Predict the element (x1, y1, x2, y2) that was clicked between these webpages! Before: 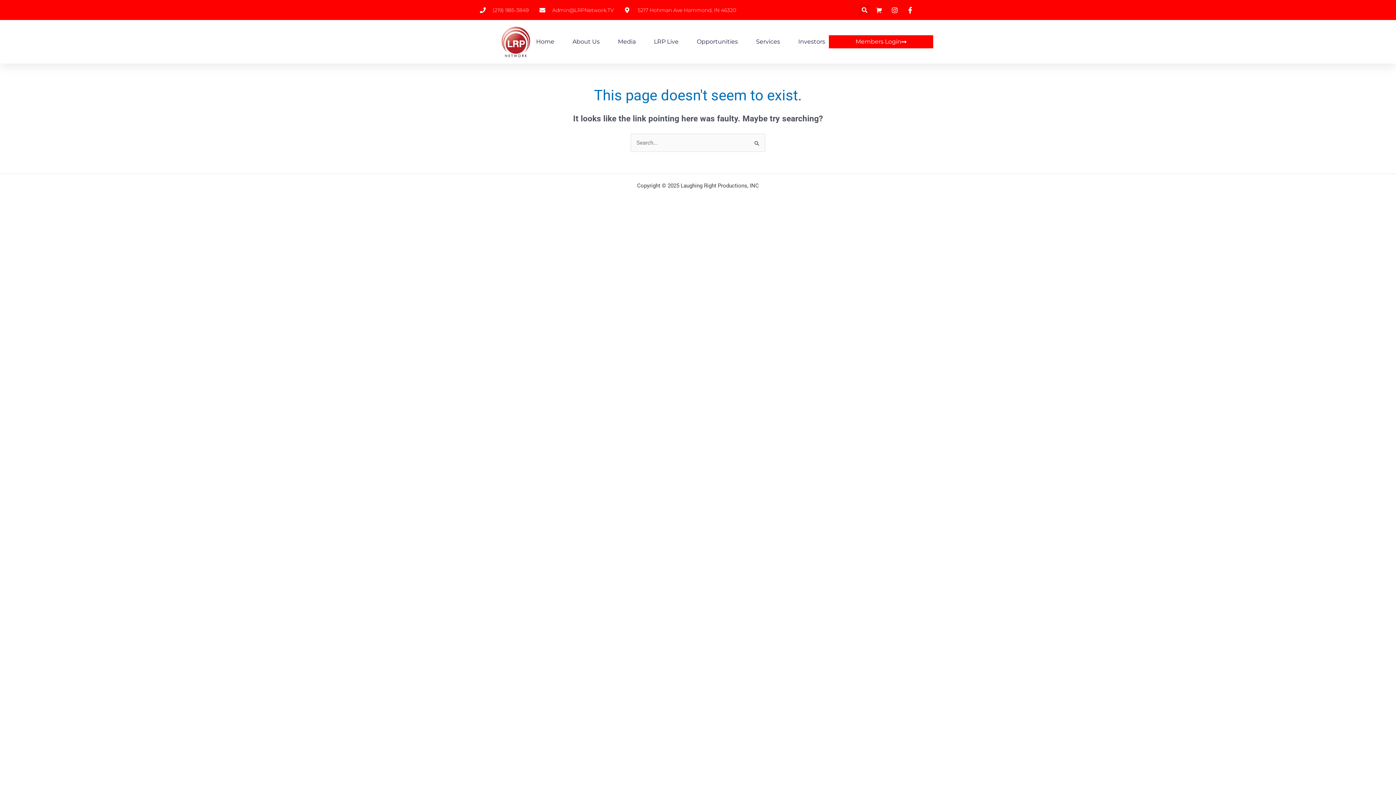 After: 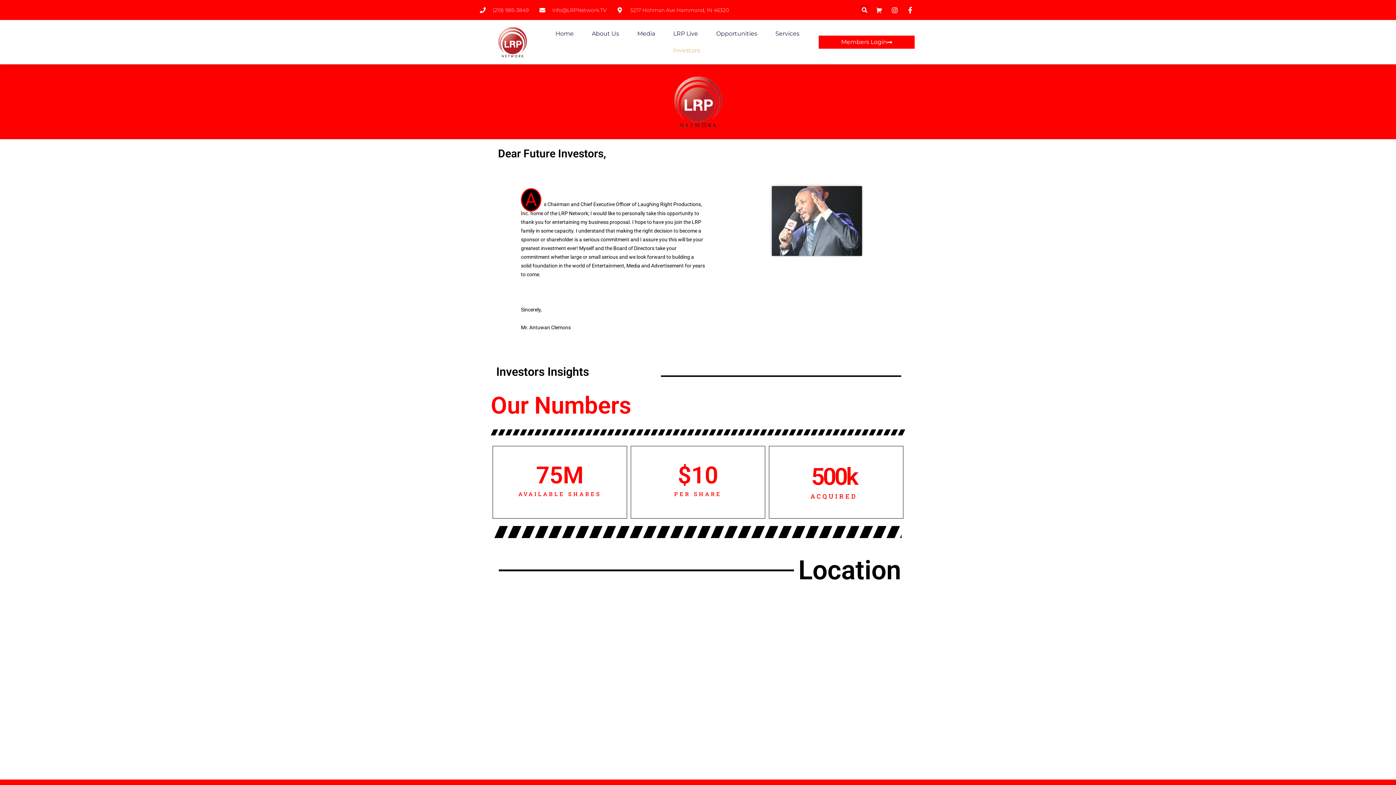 Action: bbox: (798, 33, 825, 50) label: Investors